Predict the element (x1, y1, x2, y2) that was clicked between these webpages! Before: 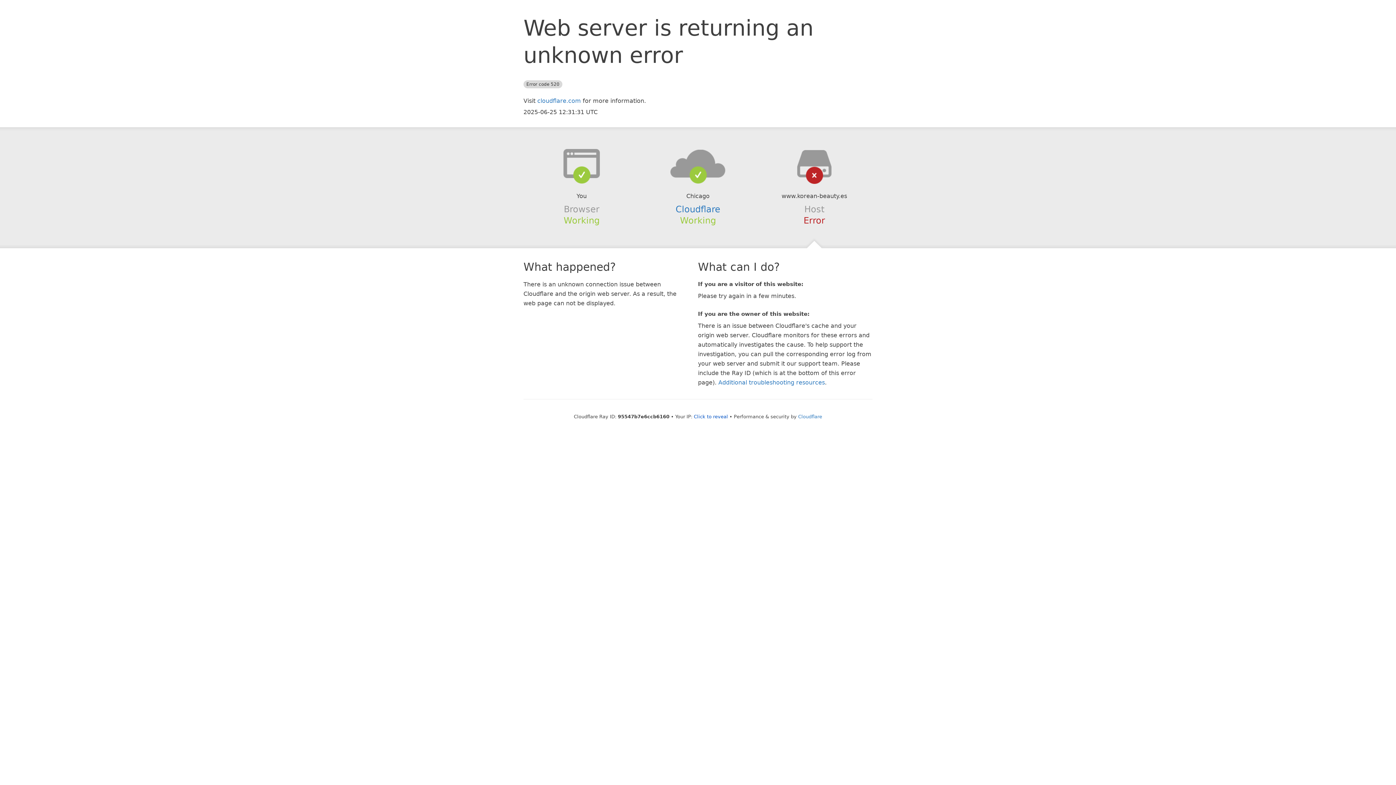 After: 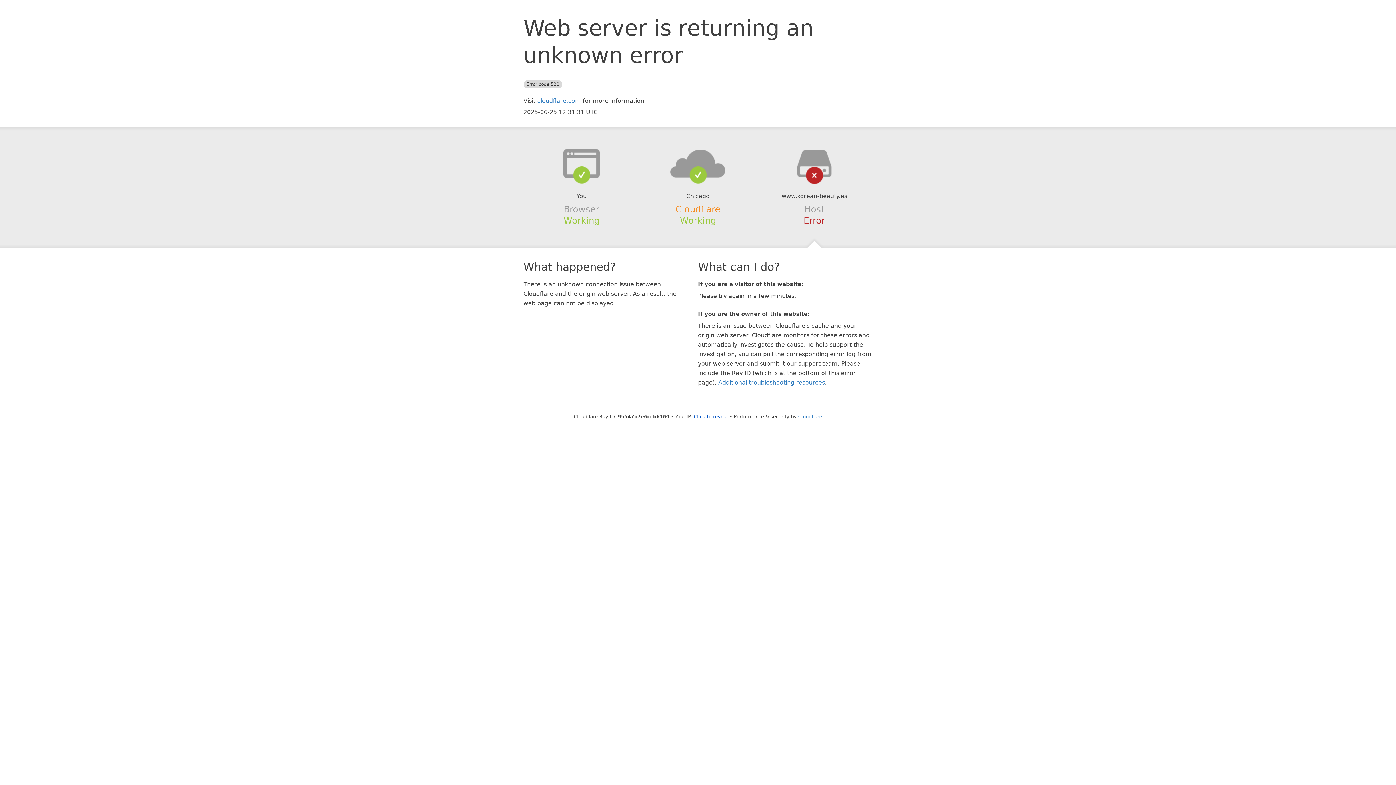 Action: bbox: (675, 204, 720, 214) label: Cloudflare